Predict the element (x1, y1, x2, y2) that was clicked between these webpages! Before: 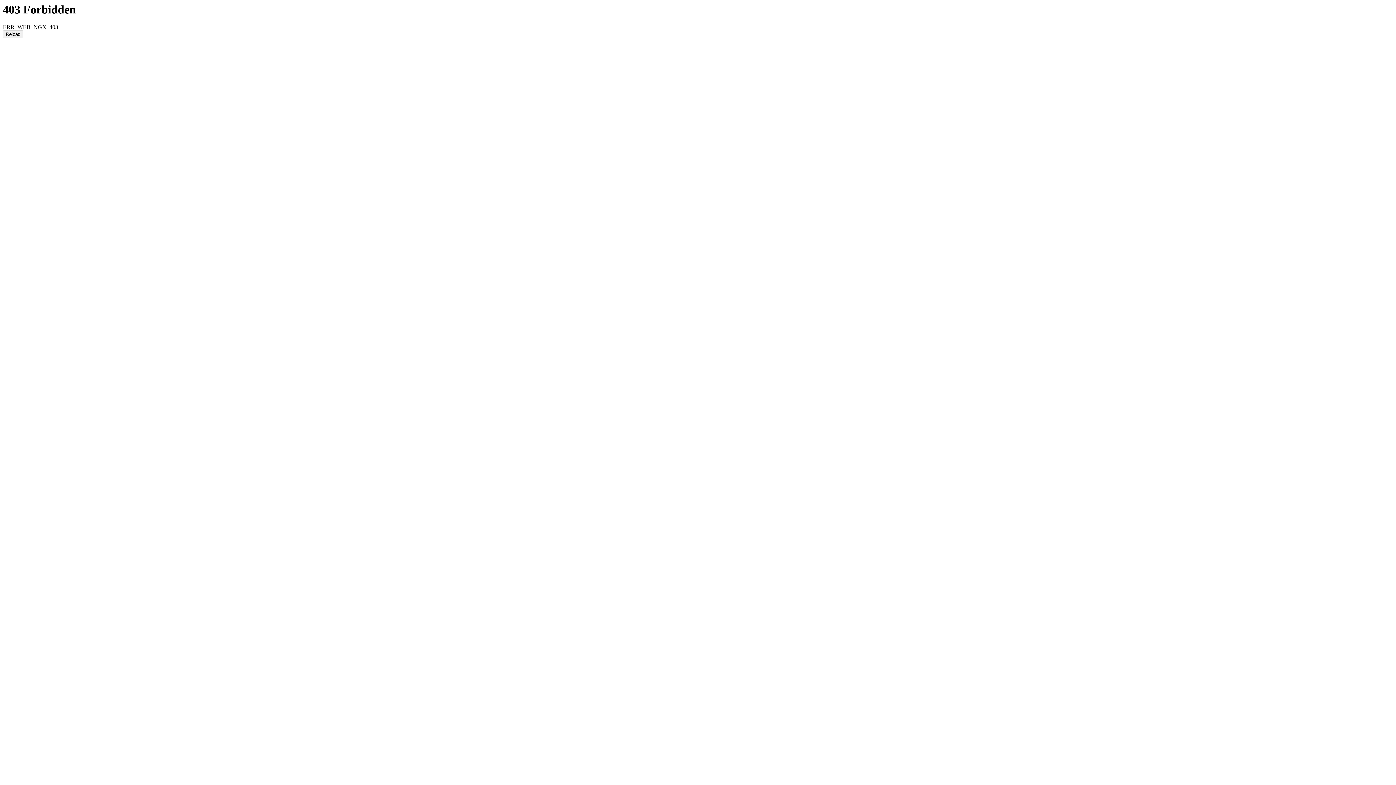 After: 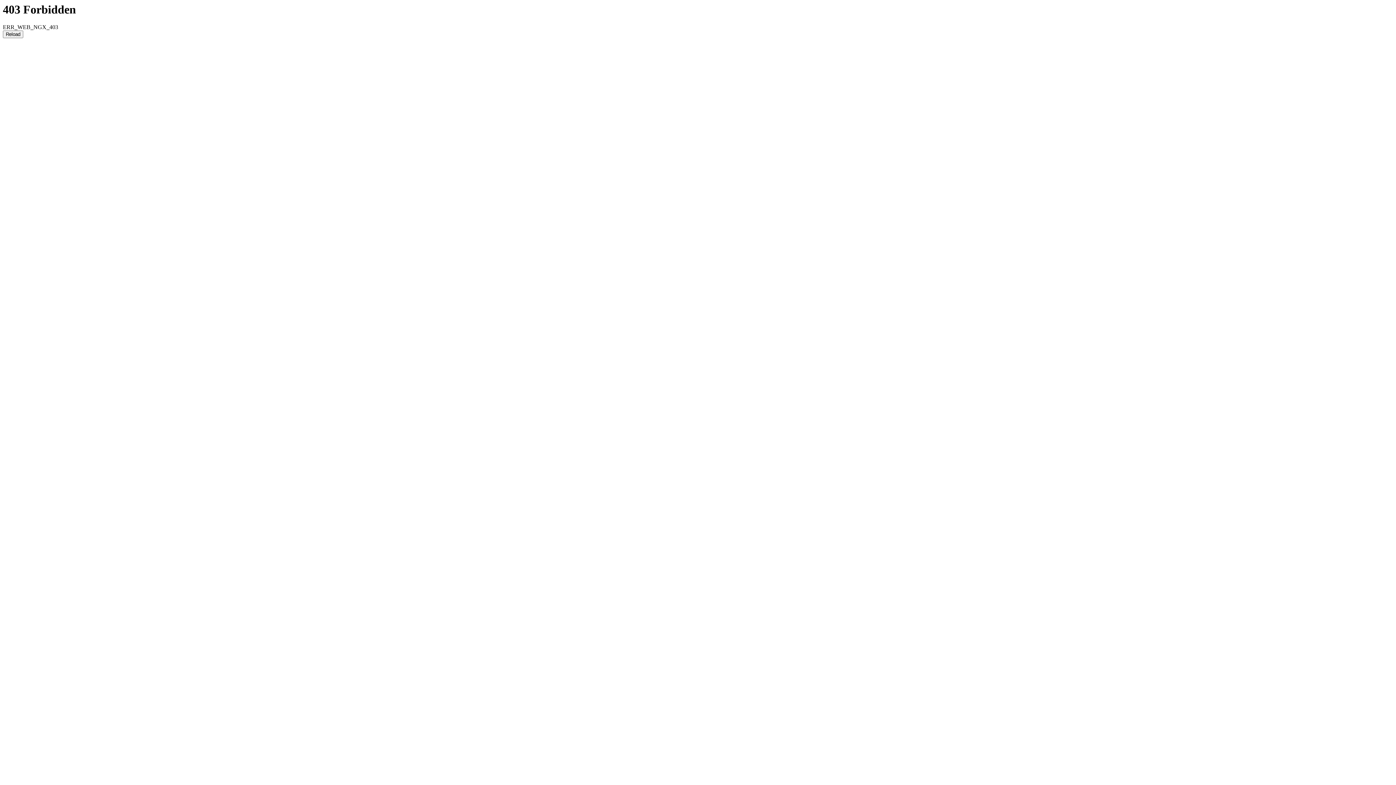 Action: label: Reload bbox: (2, 30, 23, 38)